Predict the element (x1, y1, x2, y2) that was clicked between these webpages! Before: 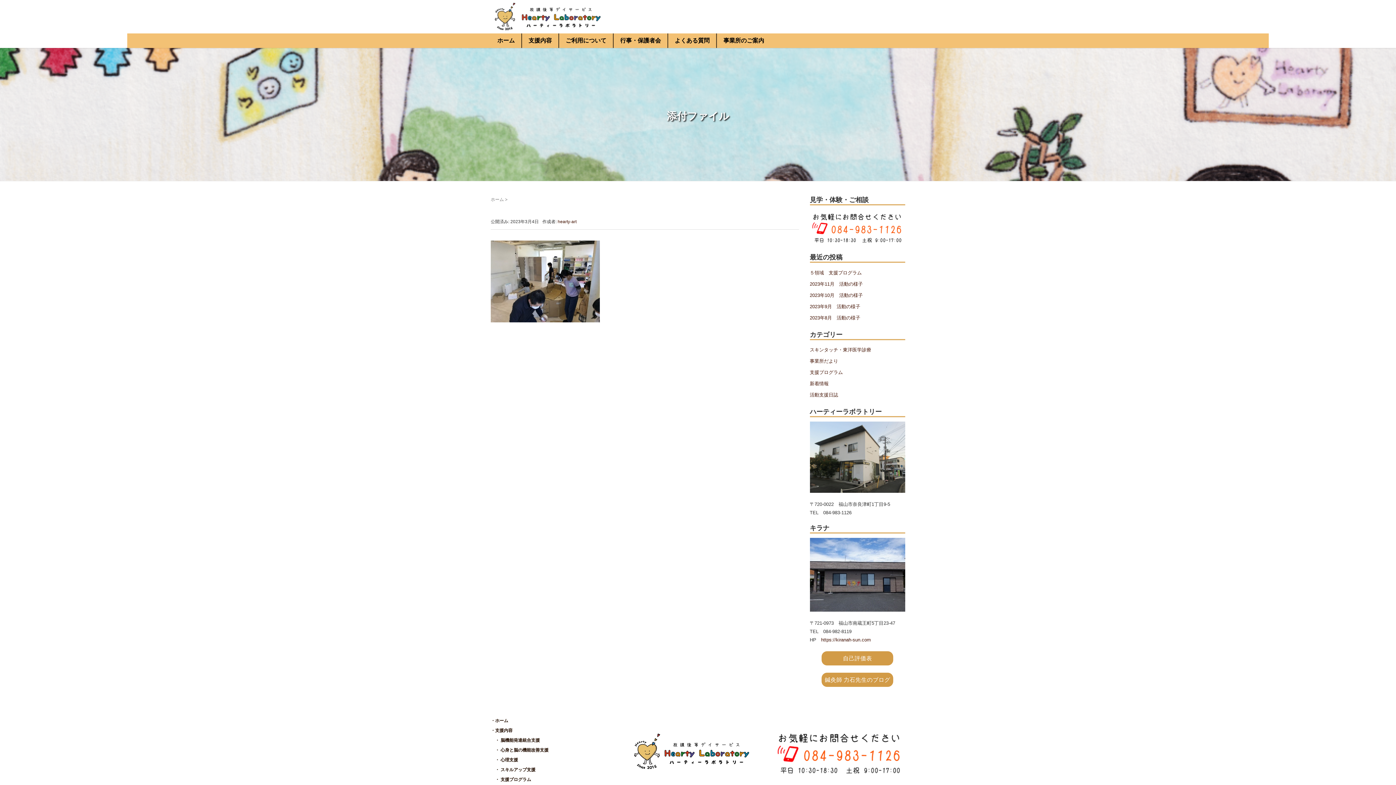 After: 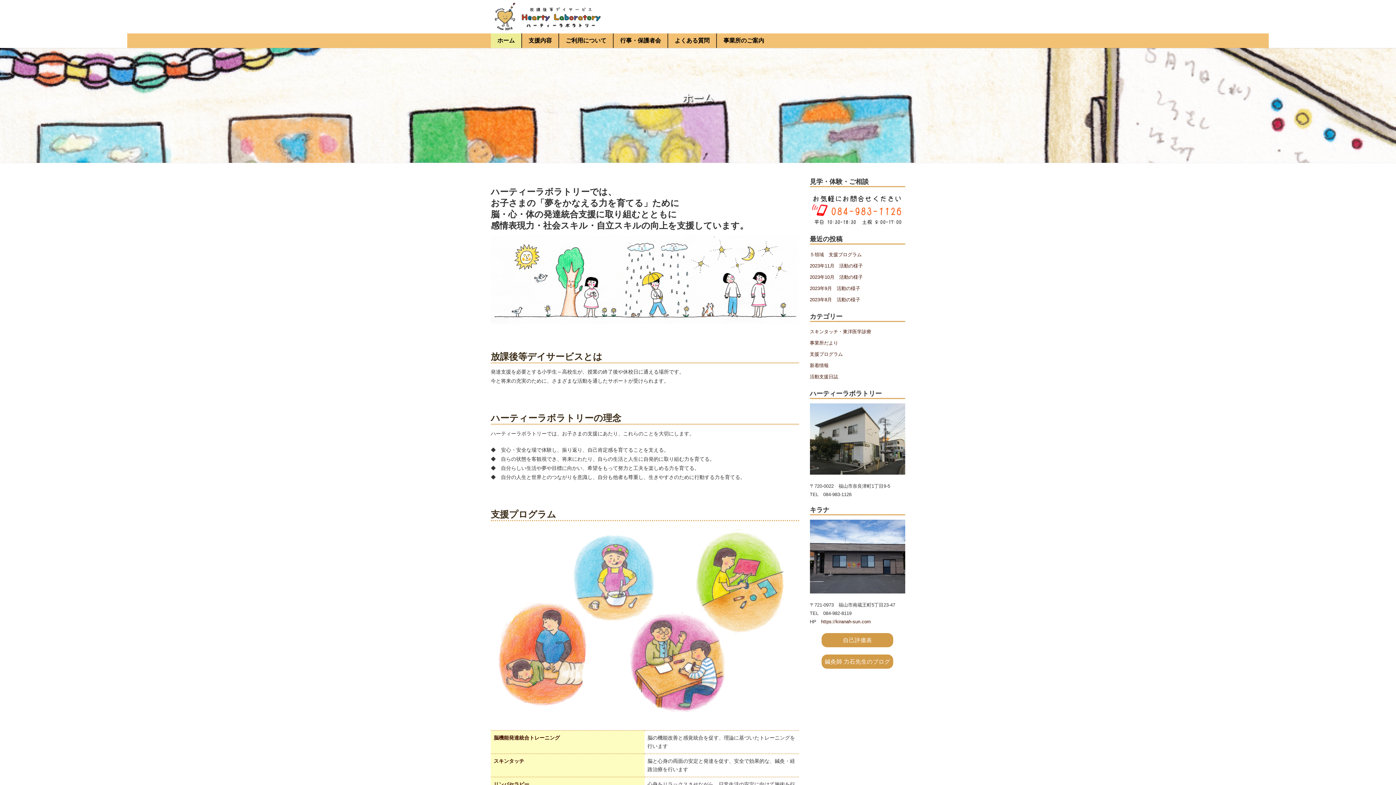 Action: label: ホーム bbox: (490, 33, 521, 48)